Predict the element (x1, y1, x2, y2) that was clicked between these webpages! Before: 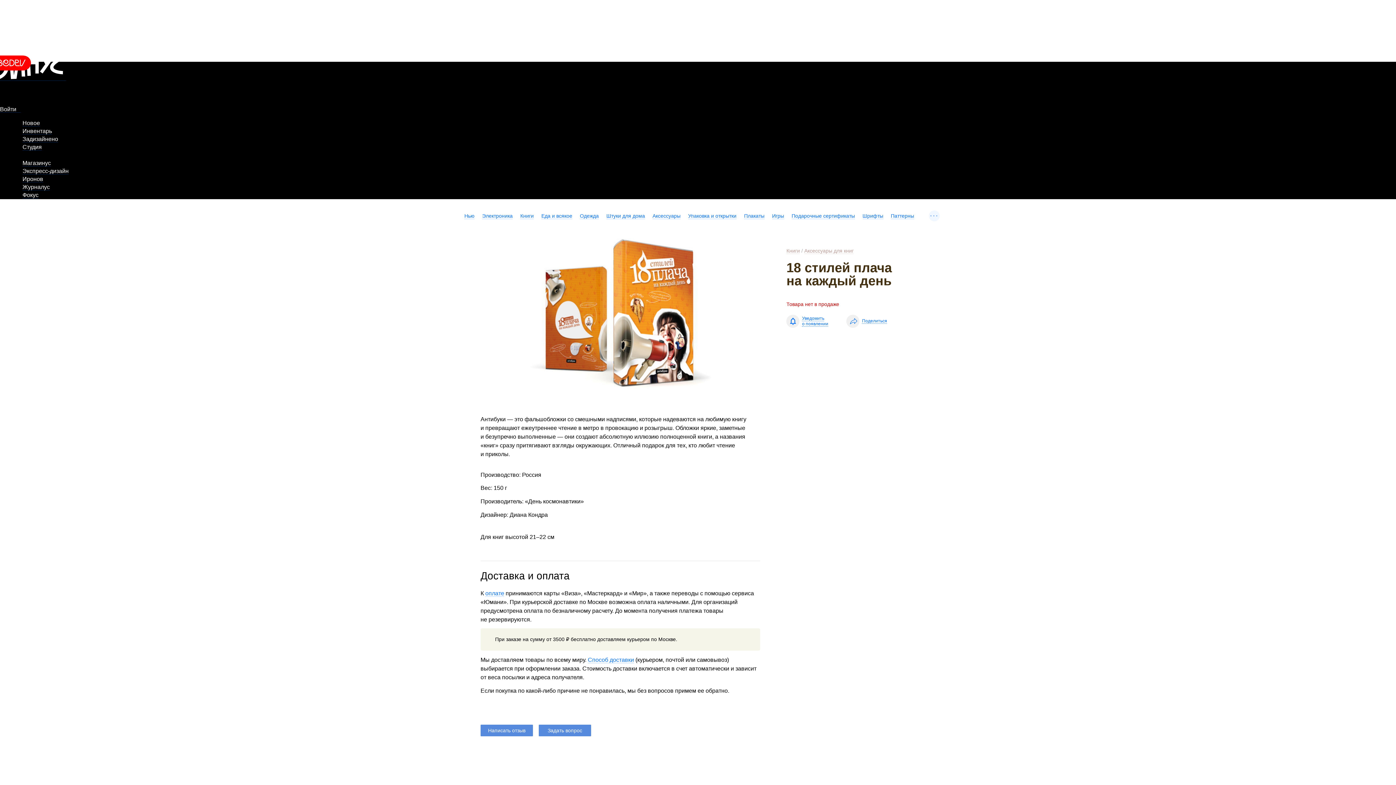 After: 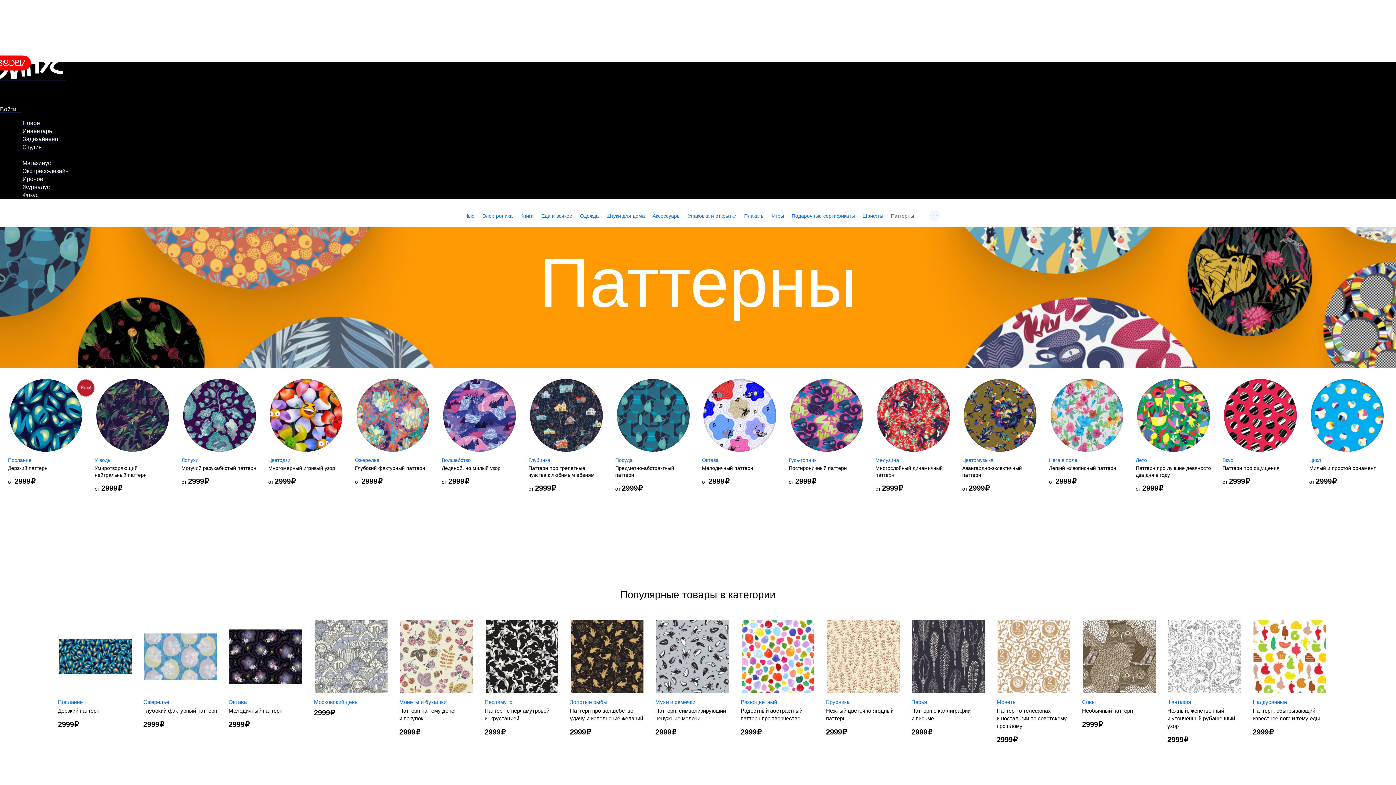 Action: label: Паттерны bbox: (891, 213, 914, 219)